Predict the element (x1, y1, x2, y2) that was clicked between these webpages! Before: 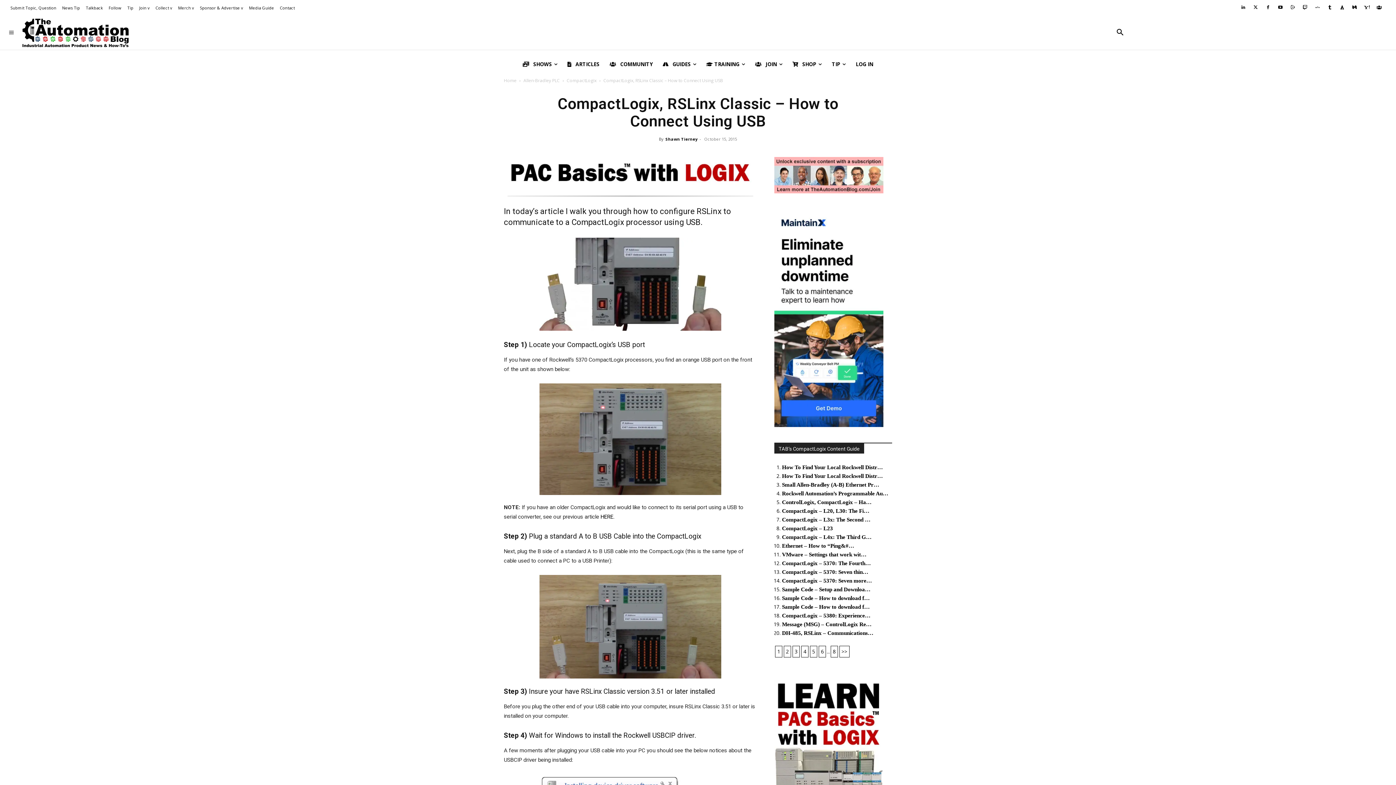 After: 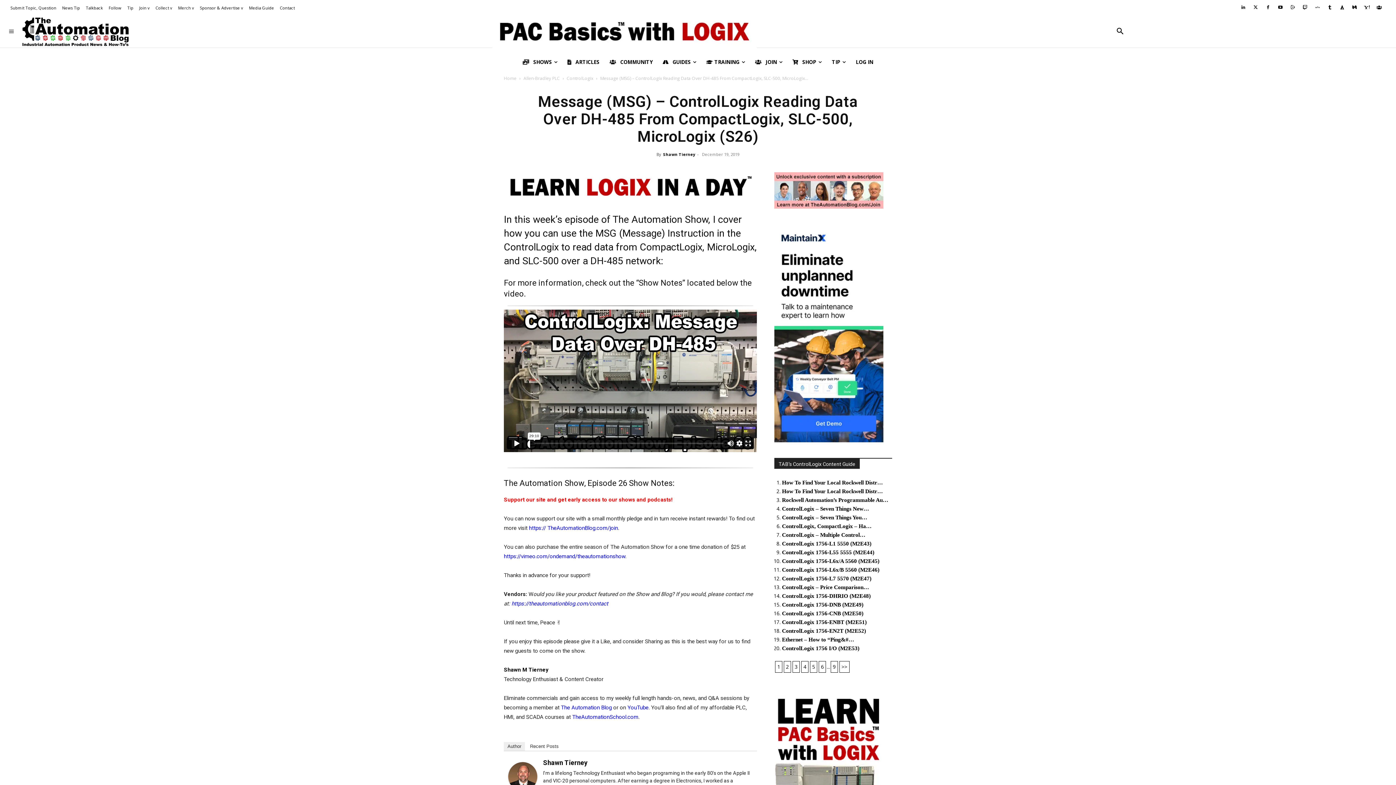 Action: label: Message (MSG) – ControlLogix Re… bbox: (782, 621, 871, 627)